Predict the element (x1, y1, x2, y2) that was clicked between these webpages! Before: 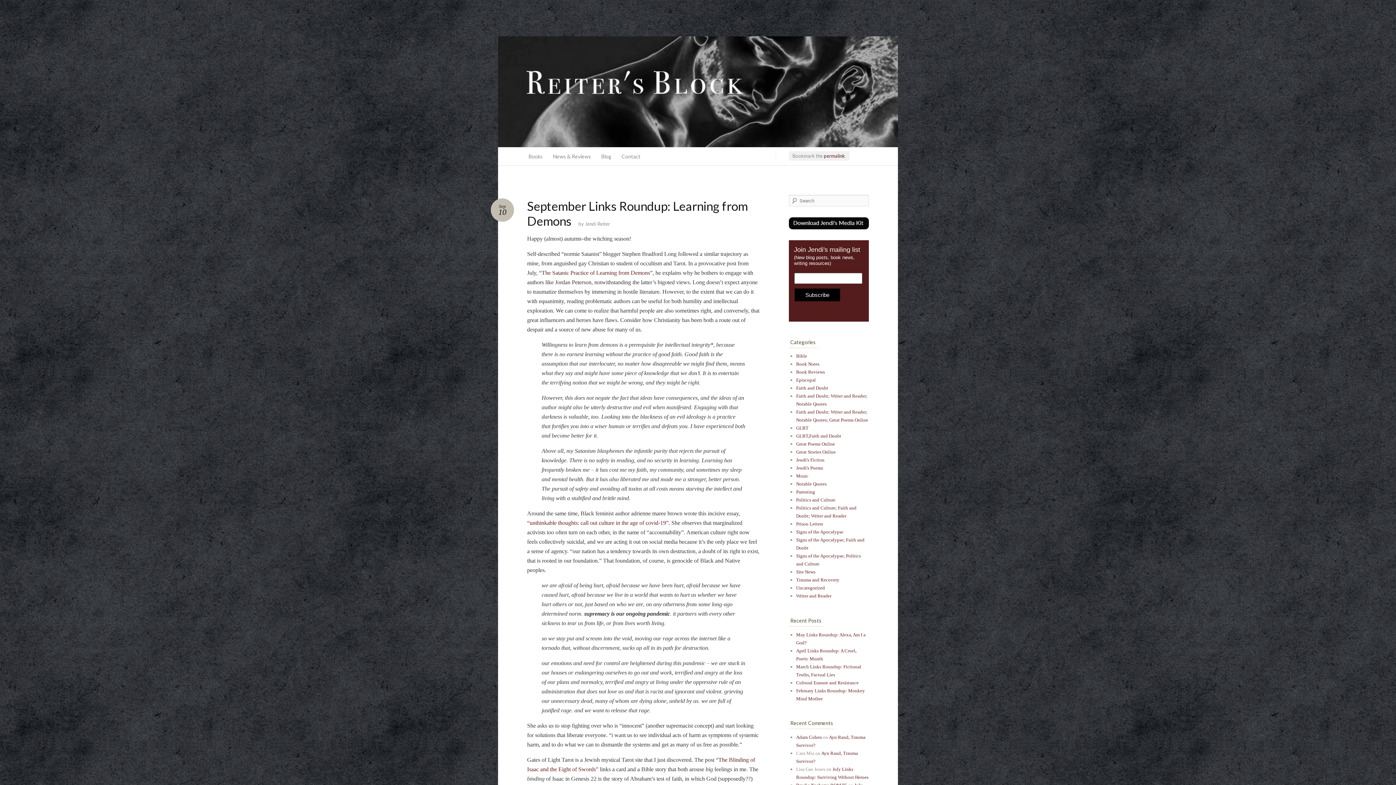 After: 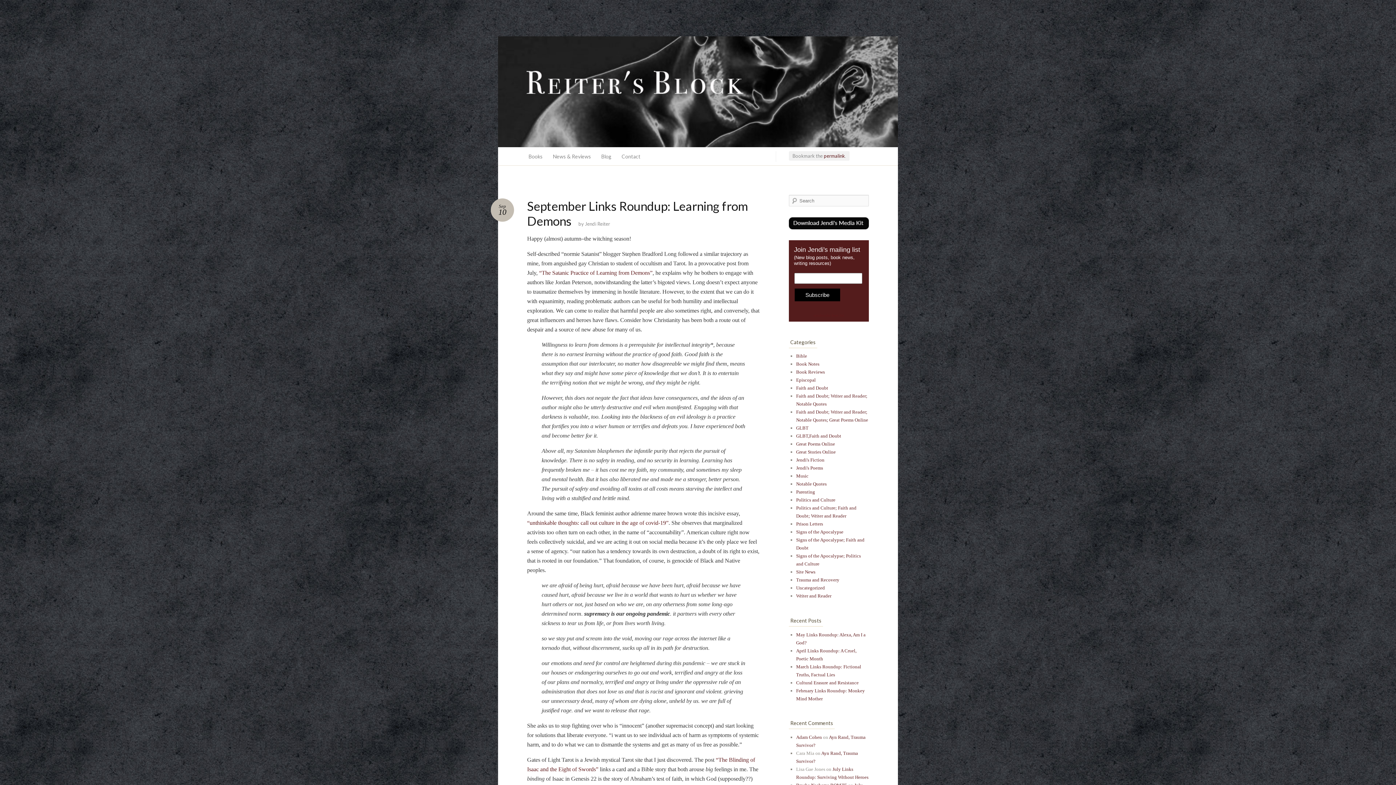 Action: bbox: (490, 198, 514, 221) label: Sep
10